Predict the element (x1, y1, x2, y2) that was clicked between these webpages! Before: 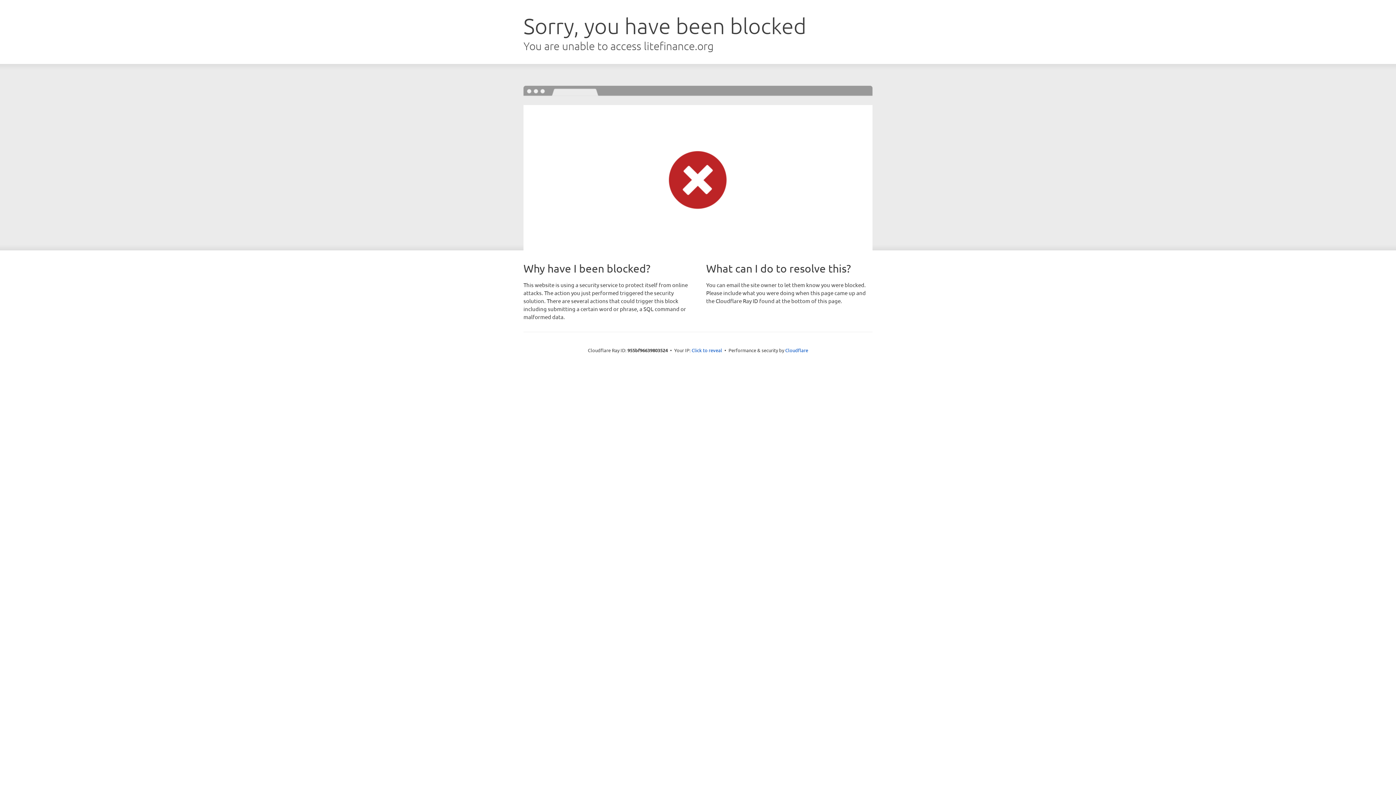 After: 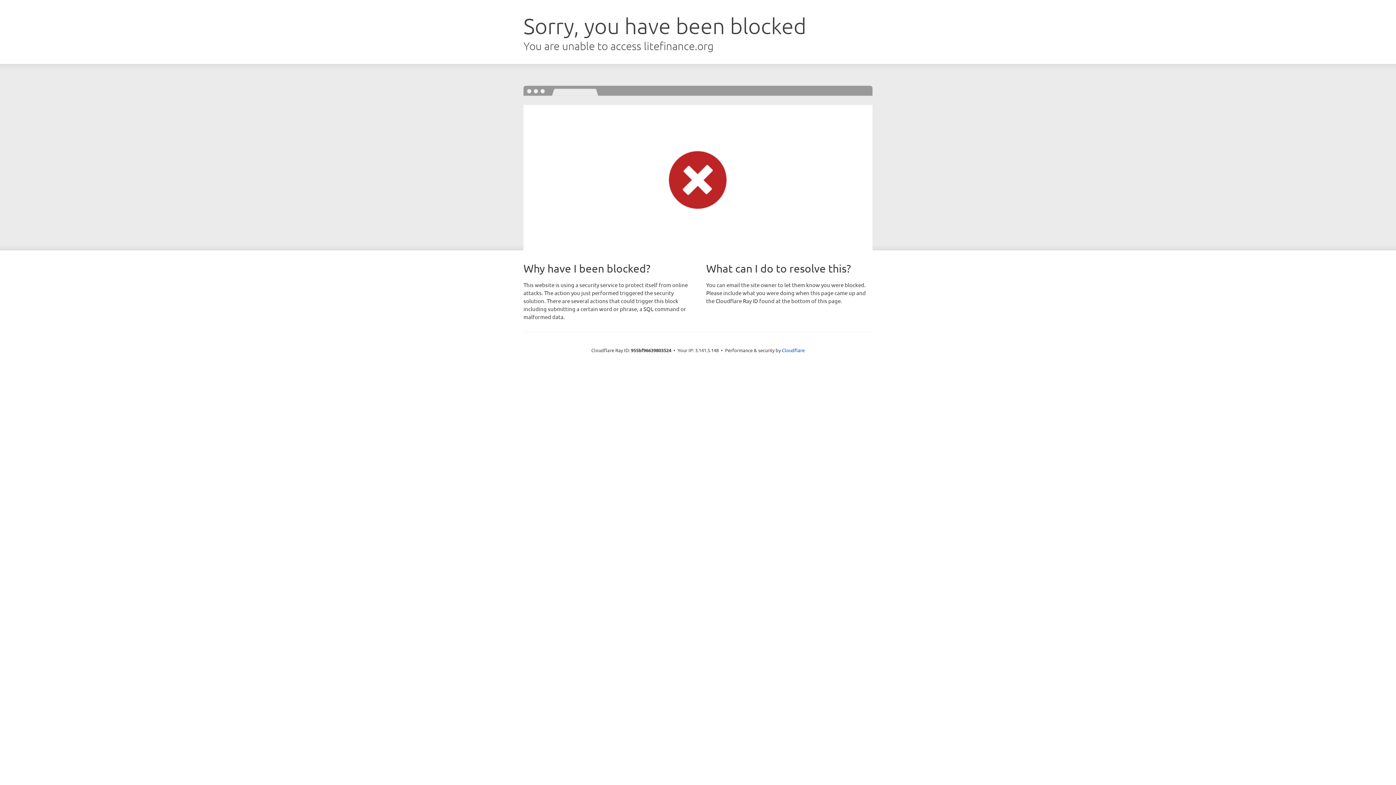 Action: label: Click to reveal bbox: (691, 346, 722, 353)